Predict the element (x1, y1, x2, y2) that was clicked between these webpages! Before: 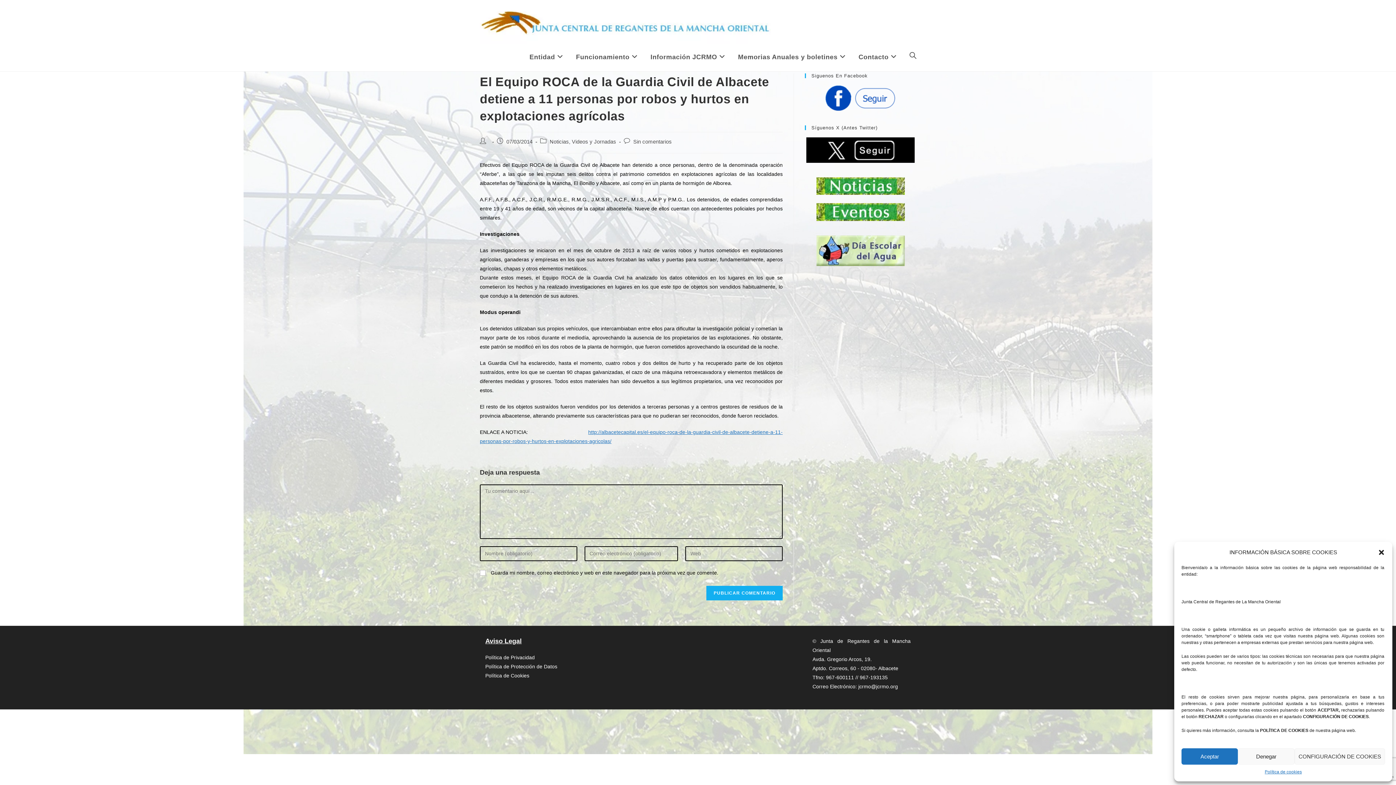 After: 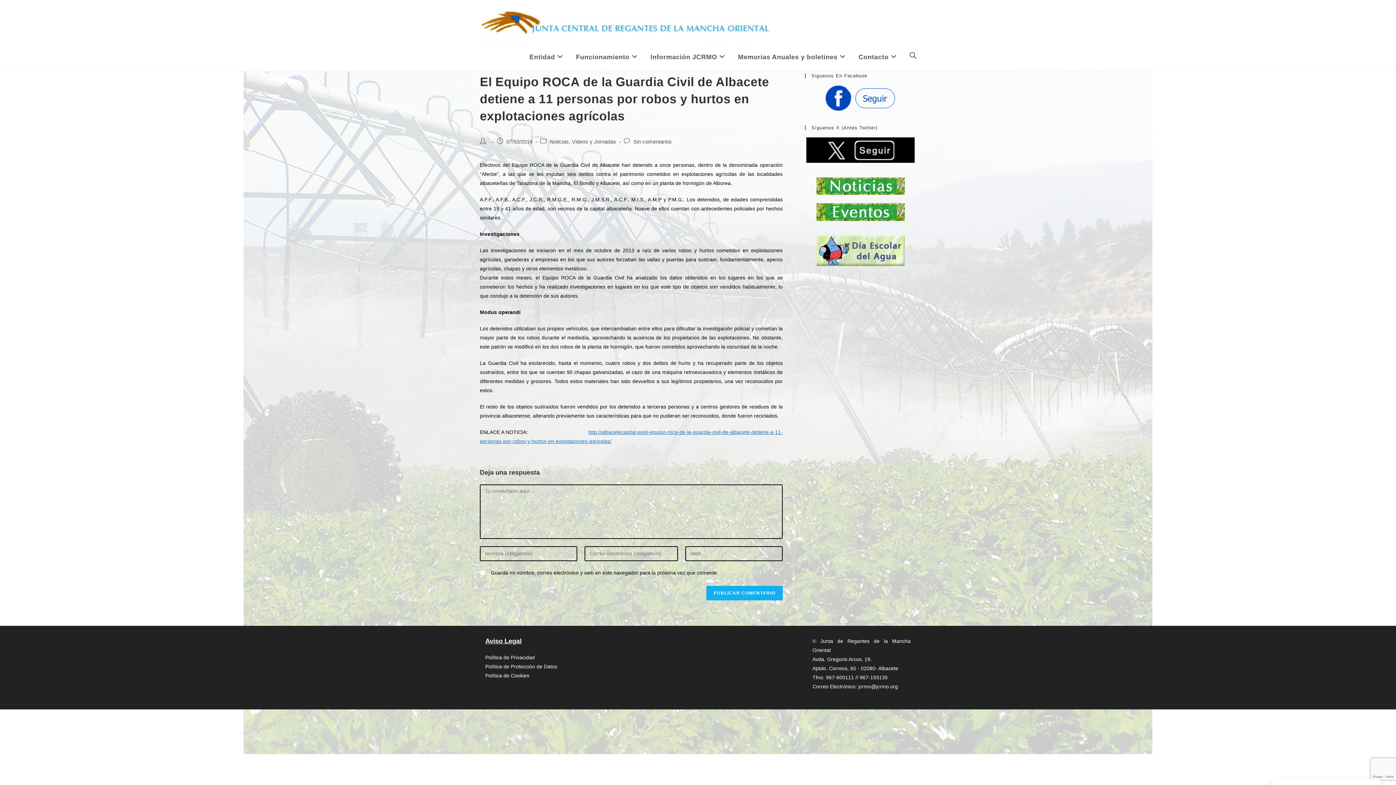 Action: label: Aceptar bbox: (1181, 748, 1238, 765)